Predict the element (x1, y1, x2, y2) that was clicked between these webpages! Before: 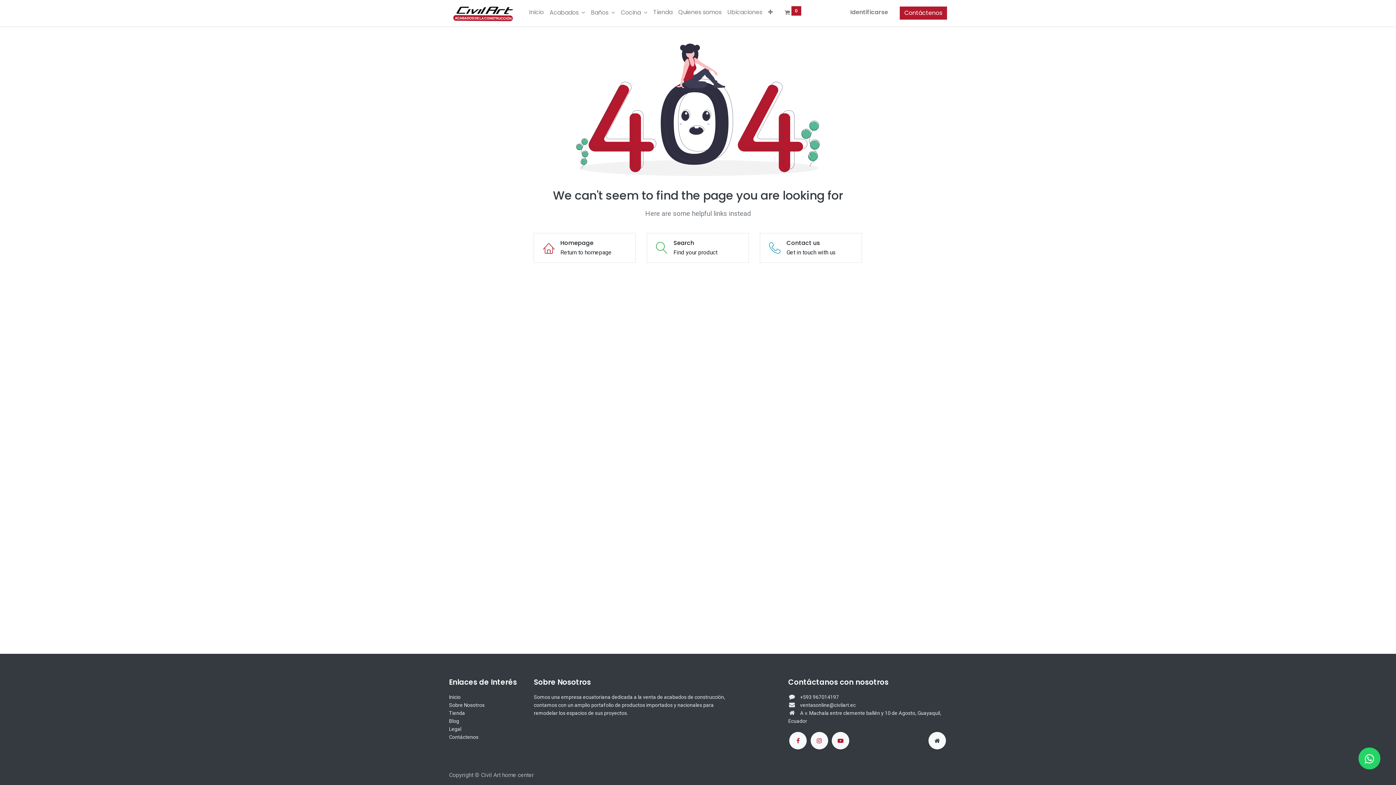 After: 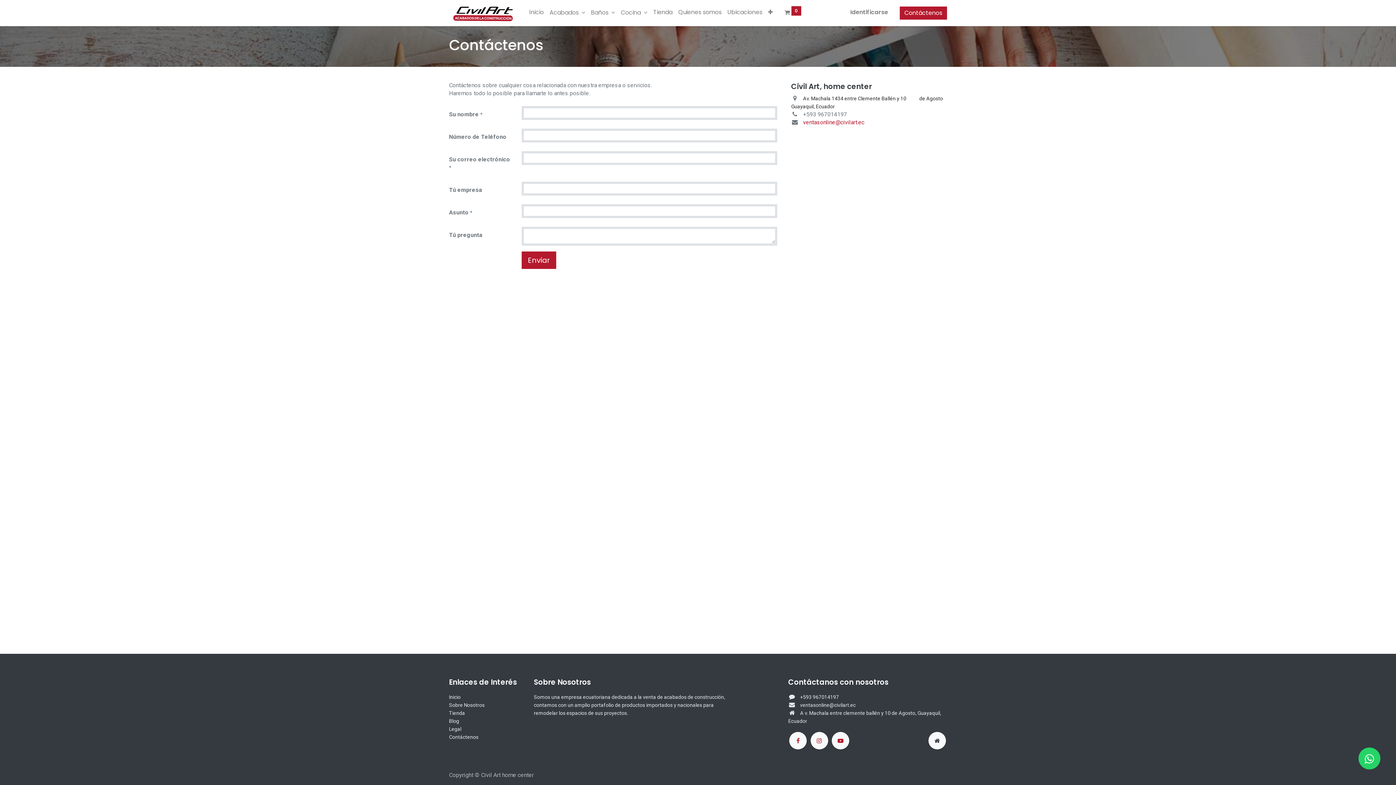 Action: label: Contáctenos bbox: (449, 733, 478, 740)